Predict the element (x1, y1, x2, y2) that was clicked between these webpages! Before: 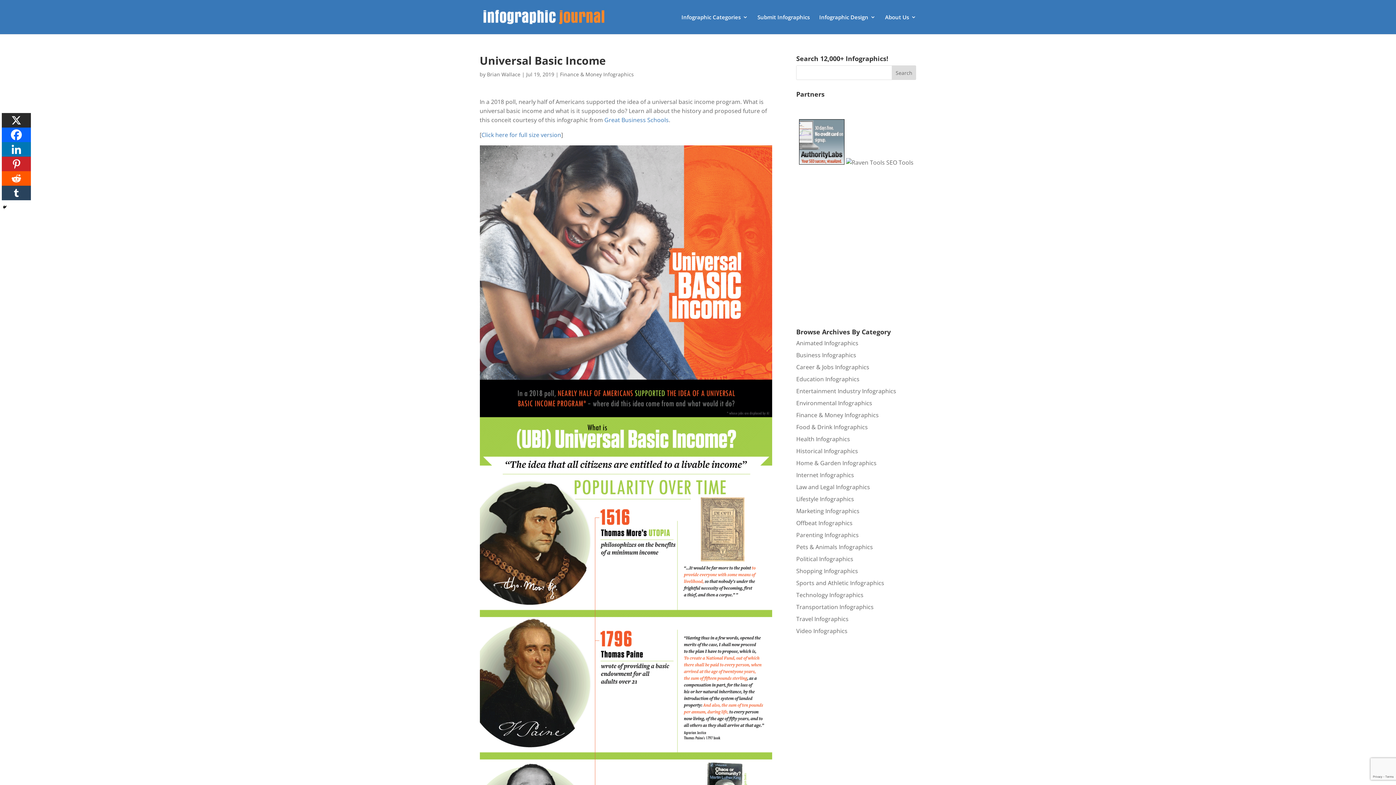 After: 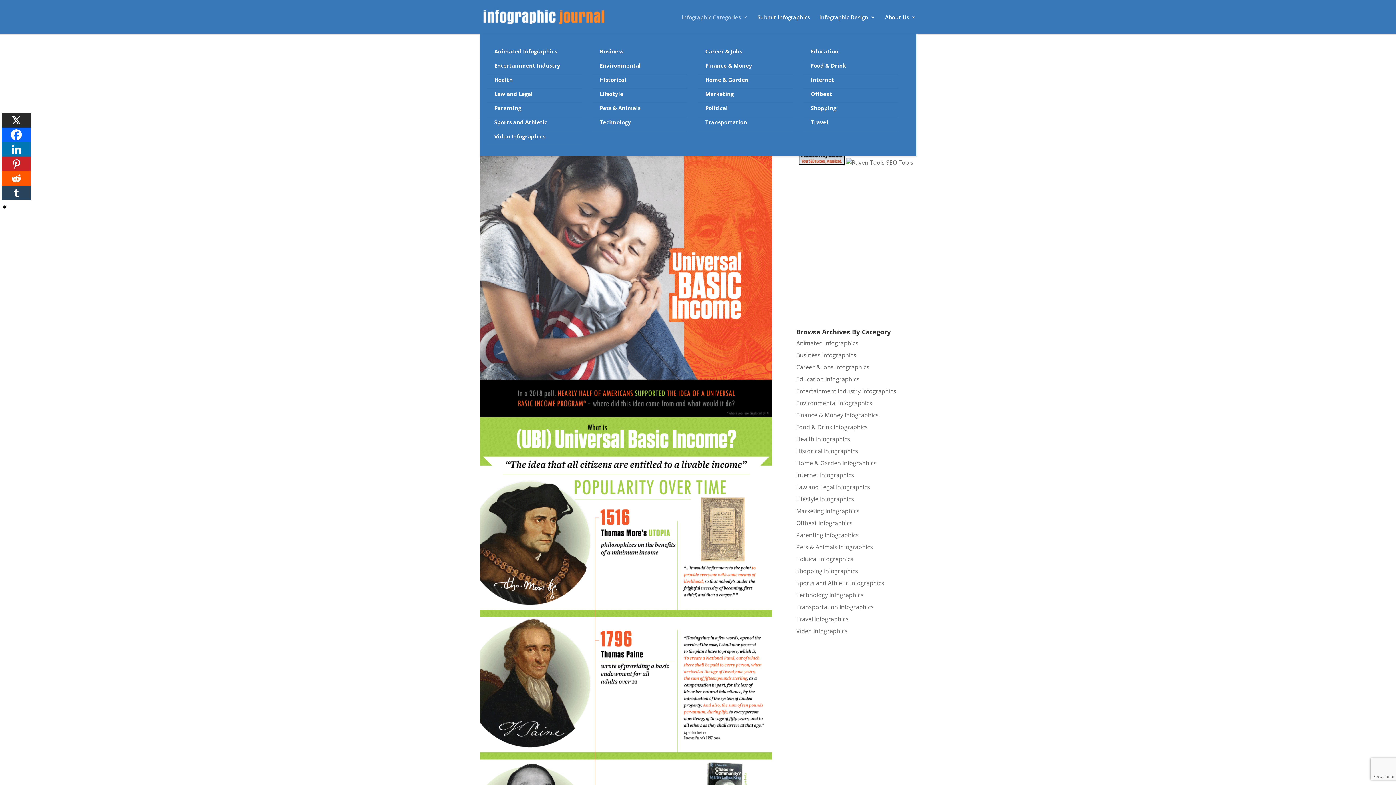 Action: bbox: (681, 14, 748, 34) label: Infographic Categories